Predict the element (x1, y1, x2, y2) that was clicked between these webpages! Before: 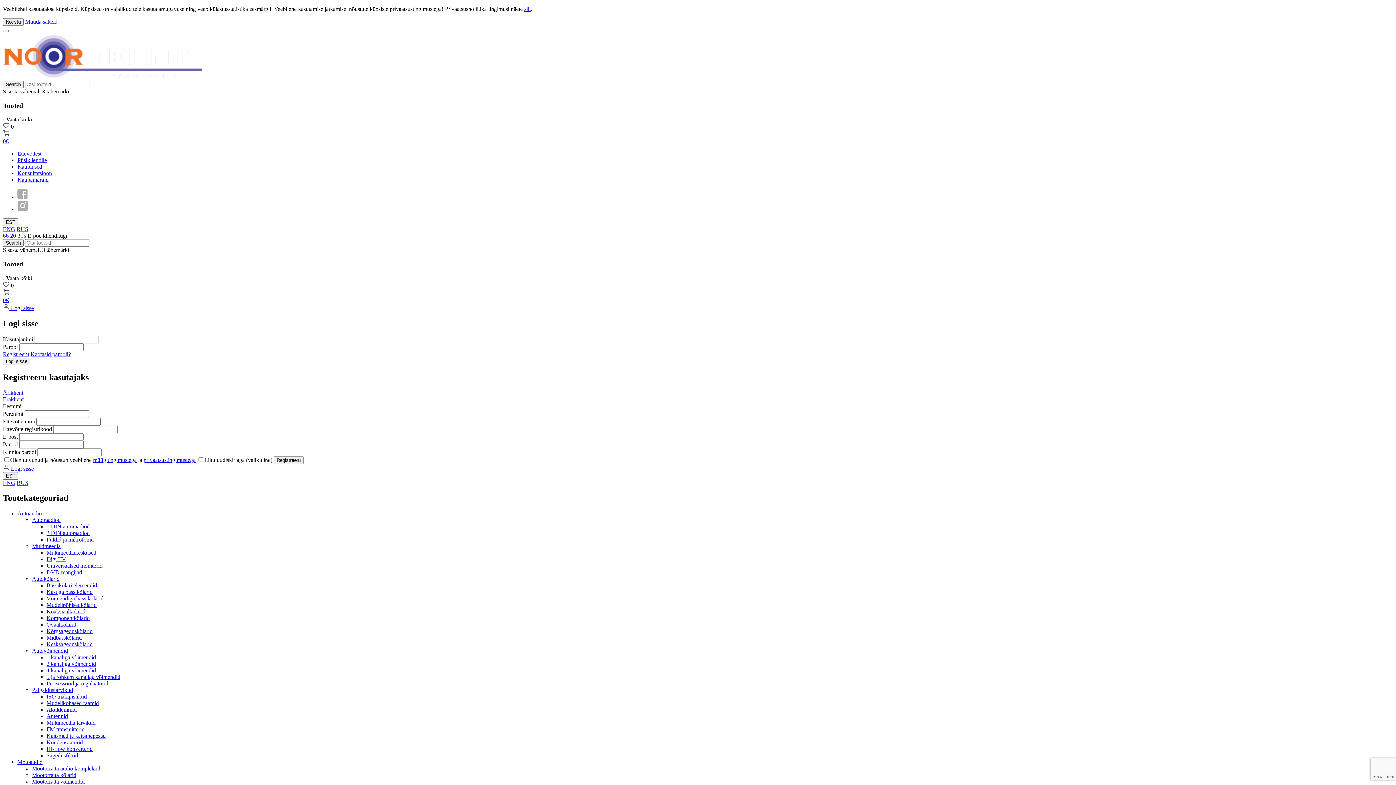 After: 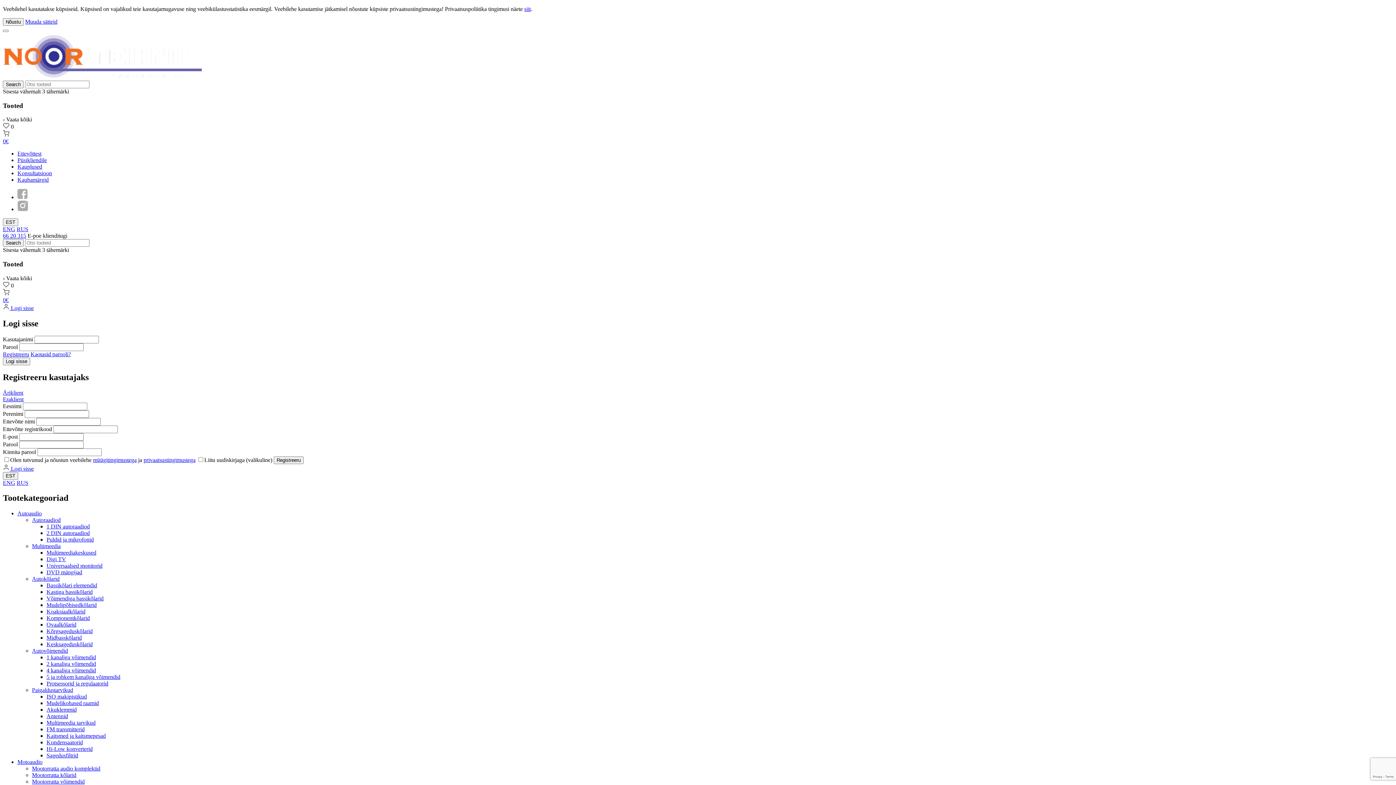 Action: bbox: (46, 628, 92, 634) label: Kõrgsageduskõlarid